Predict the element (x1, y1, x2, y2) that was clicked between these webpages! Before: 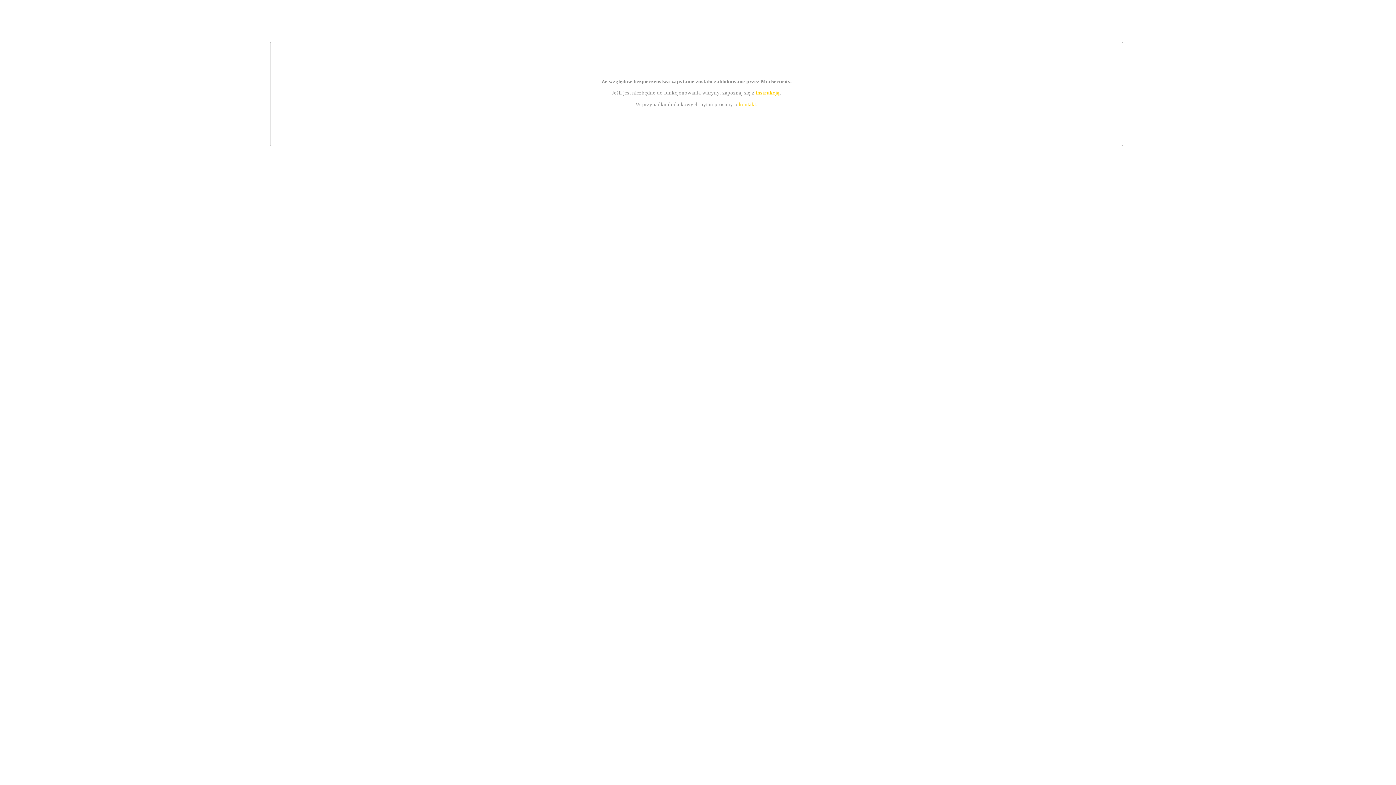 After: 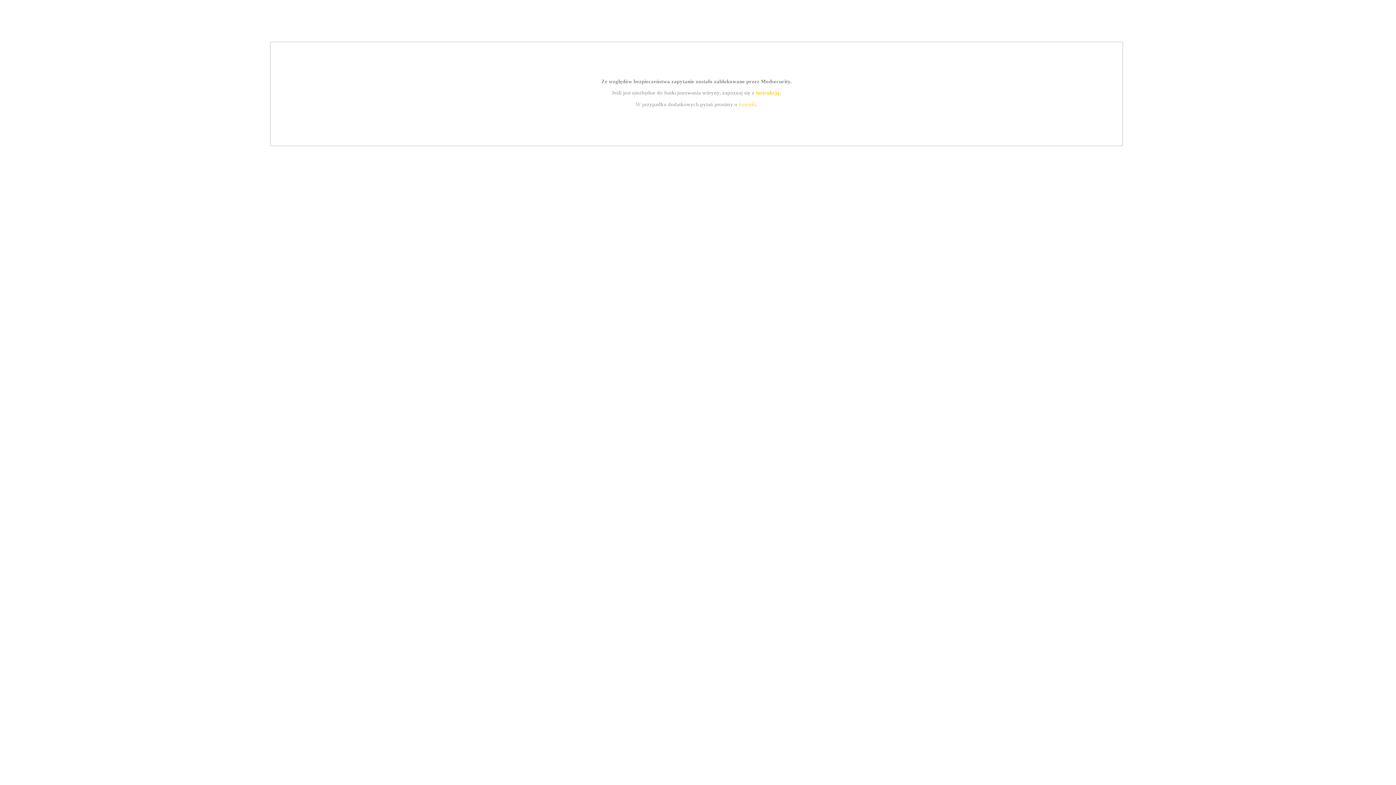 Action: bbox: (755, 89, 779, 95) label: instrukcją